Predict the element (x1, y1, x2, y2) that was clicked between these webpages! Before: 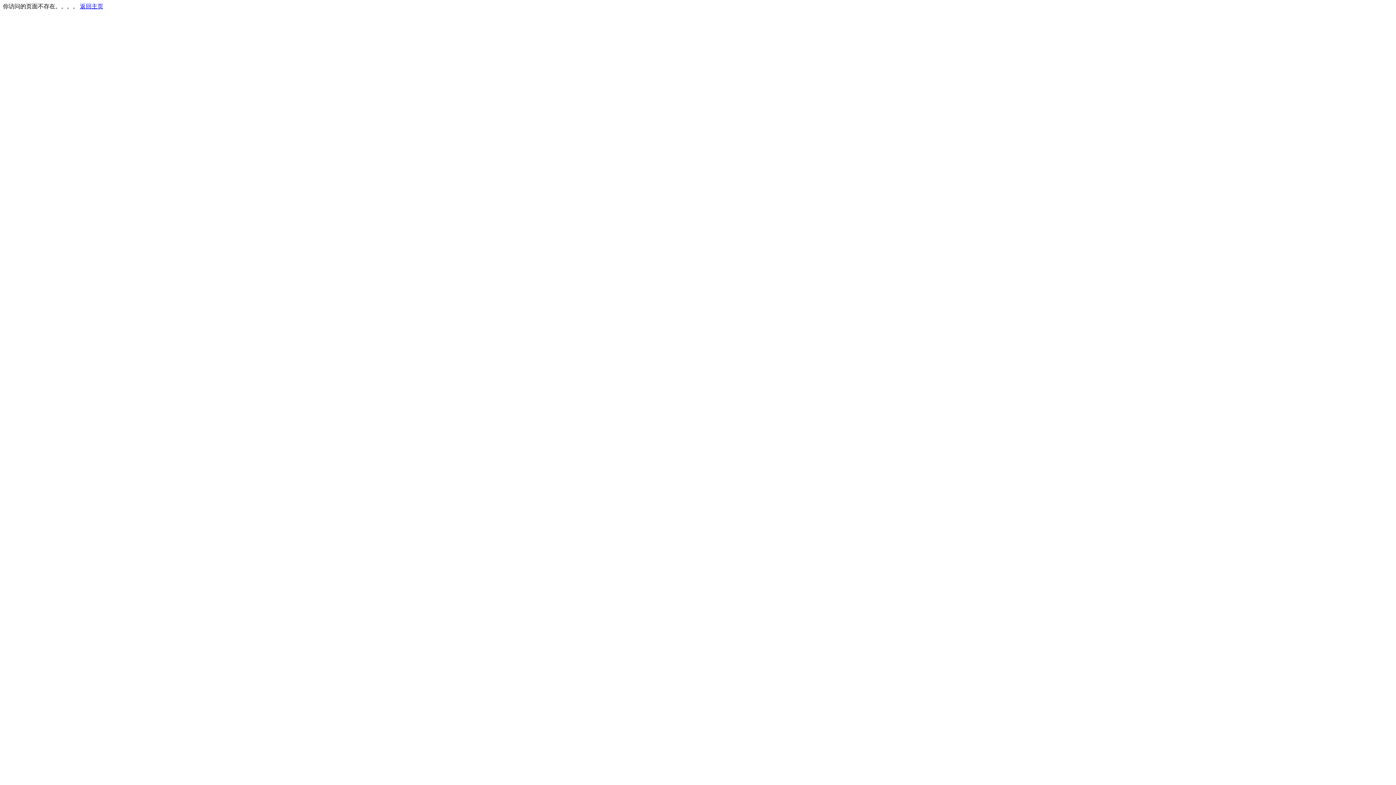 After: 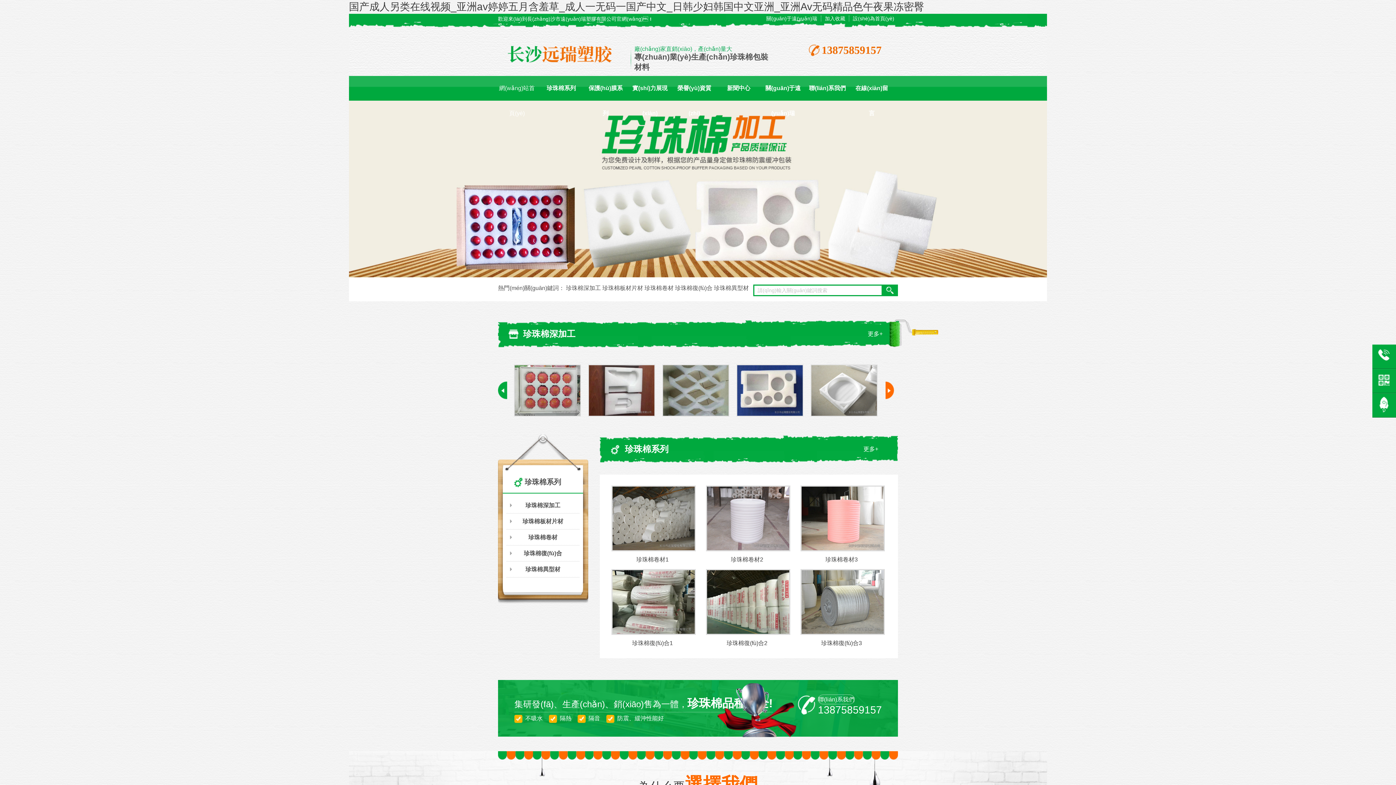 Action: bbox: (80, 3, 103, 9) label: 返回主页